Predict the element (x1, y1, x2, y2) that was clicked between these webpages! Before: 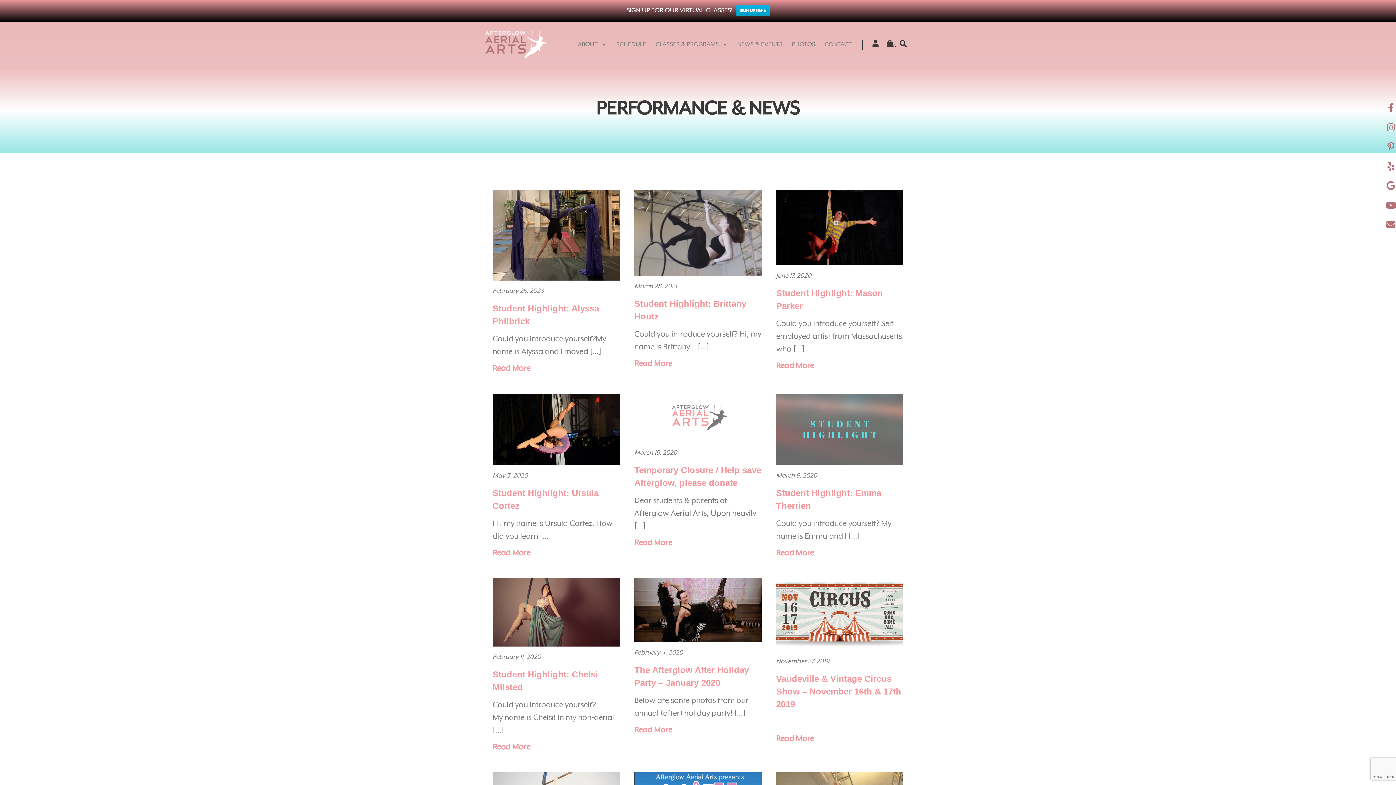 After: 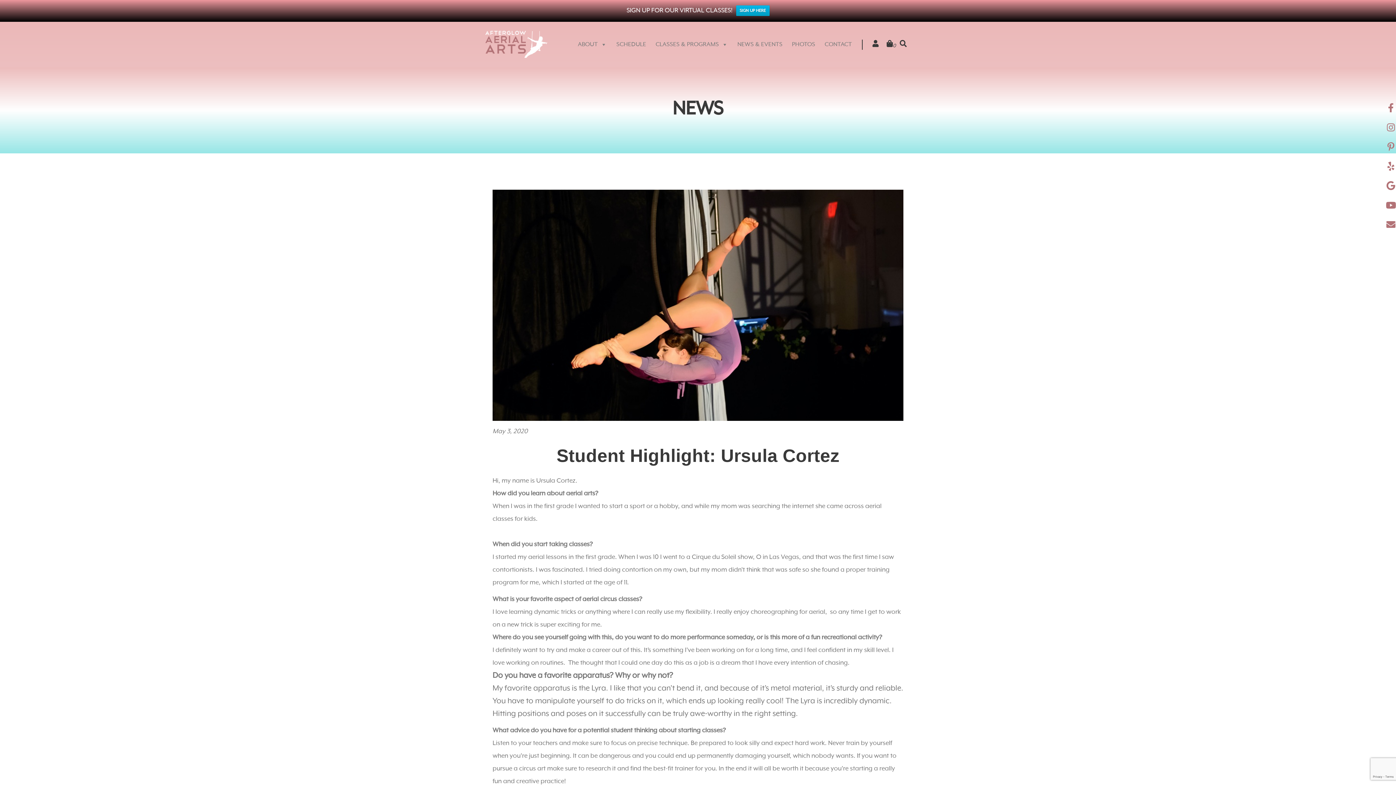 Action: label: Read More bbox: (492, 547, 619, 560)